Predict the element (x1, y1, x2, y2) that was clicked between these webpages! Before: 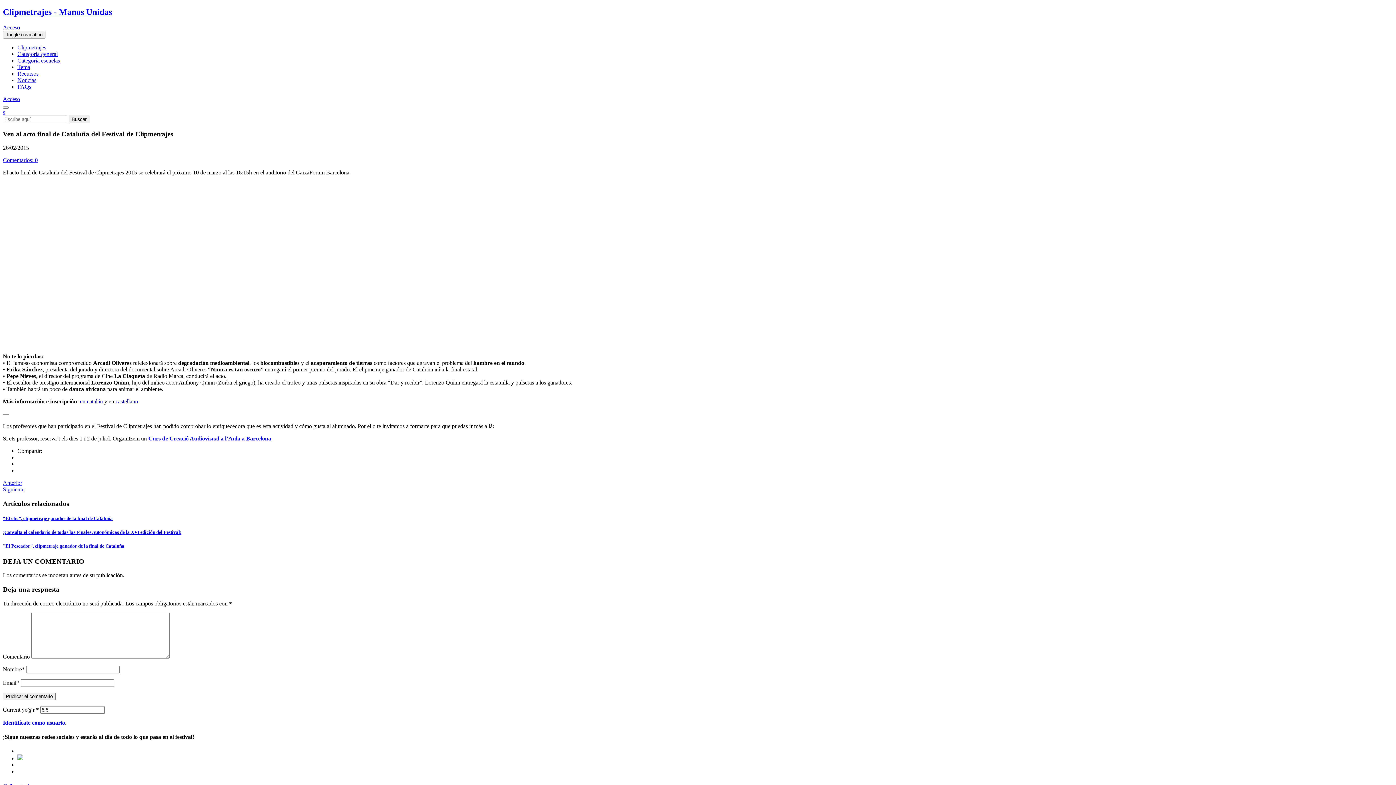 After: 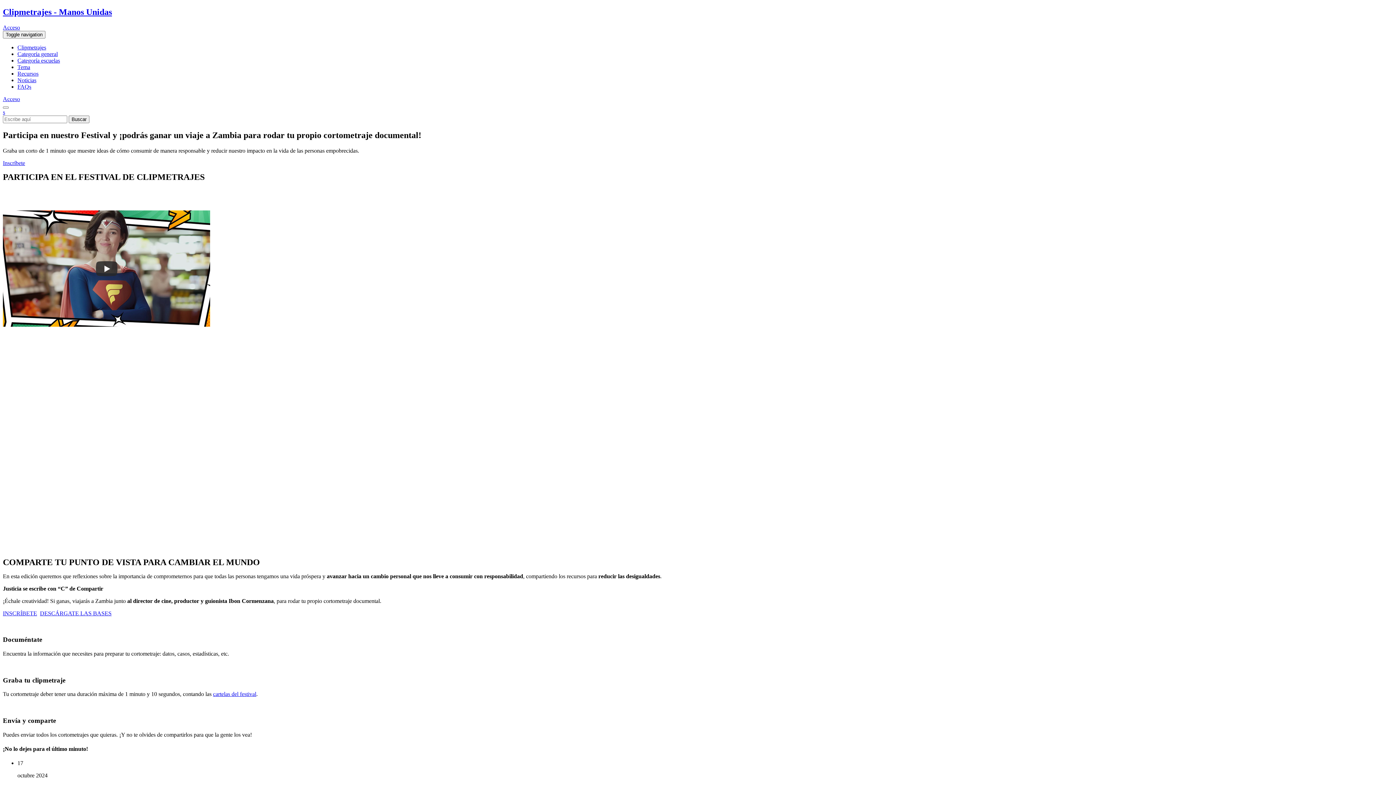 Action: label: Categoría general bbox: (17, 50, 57, 57)